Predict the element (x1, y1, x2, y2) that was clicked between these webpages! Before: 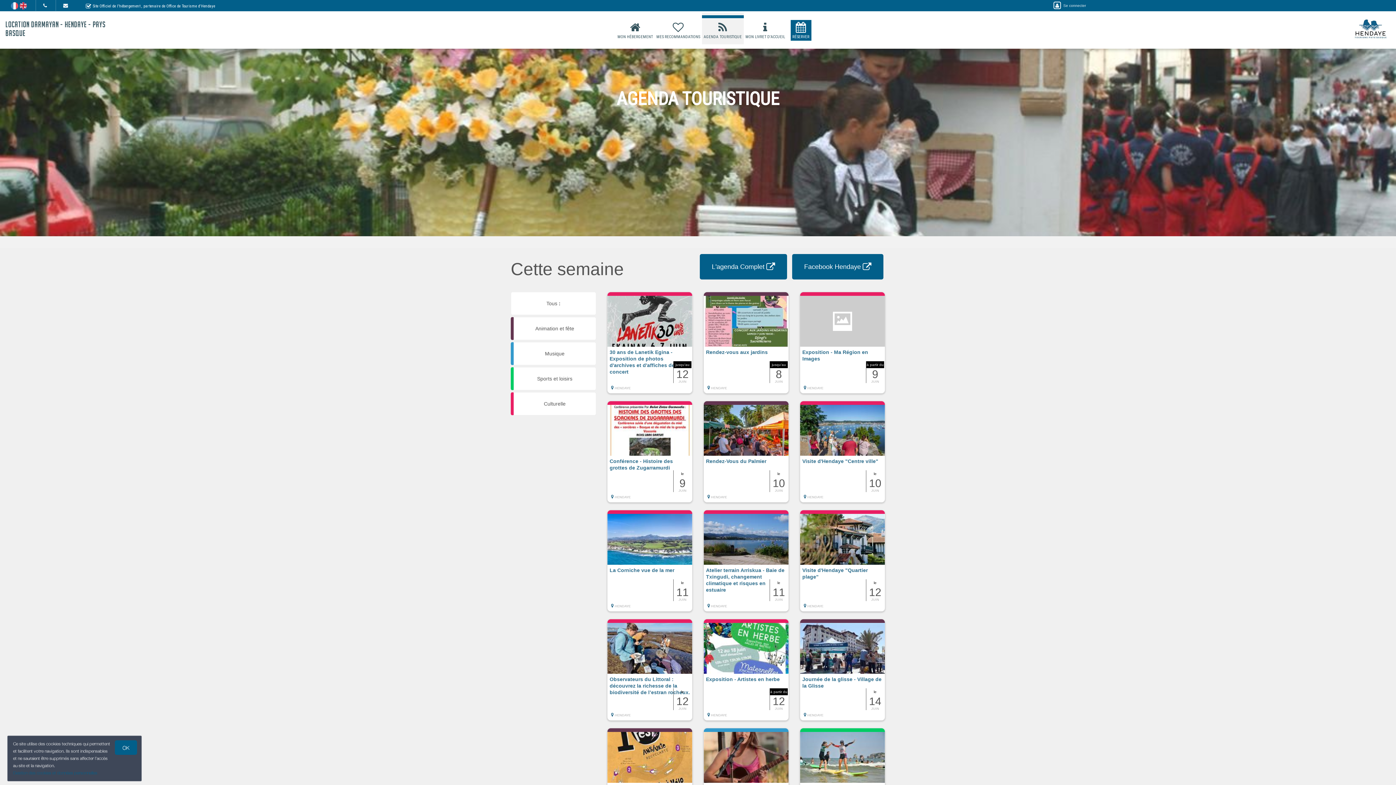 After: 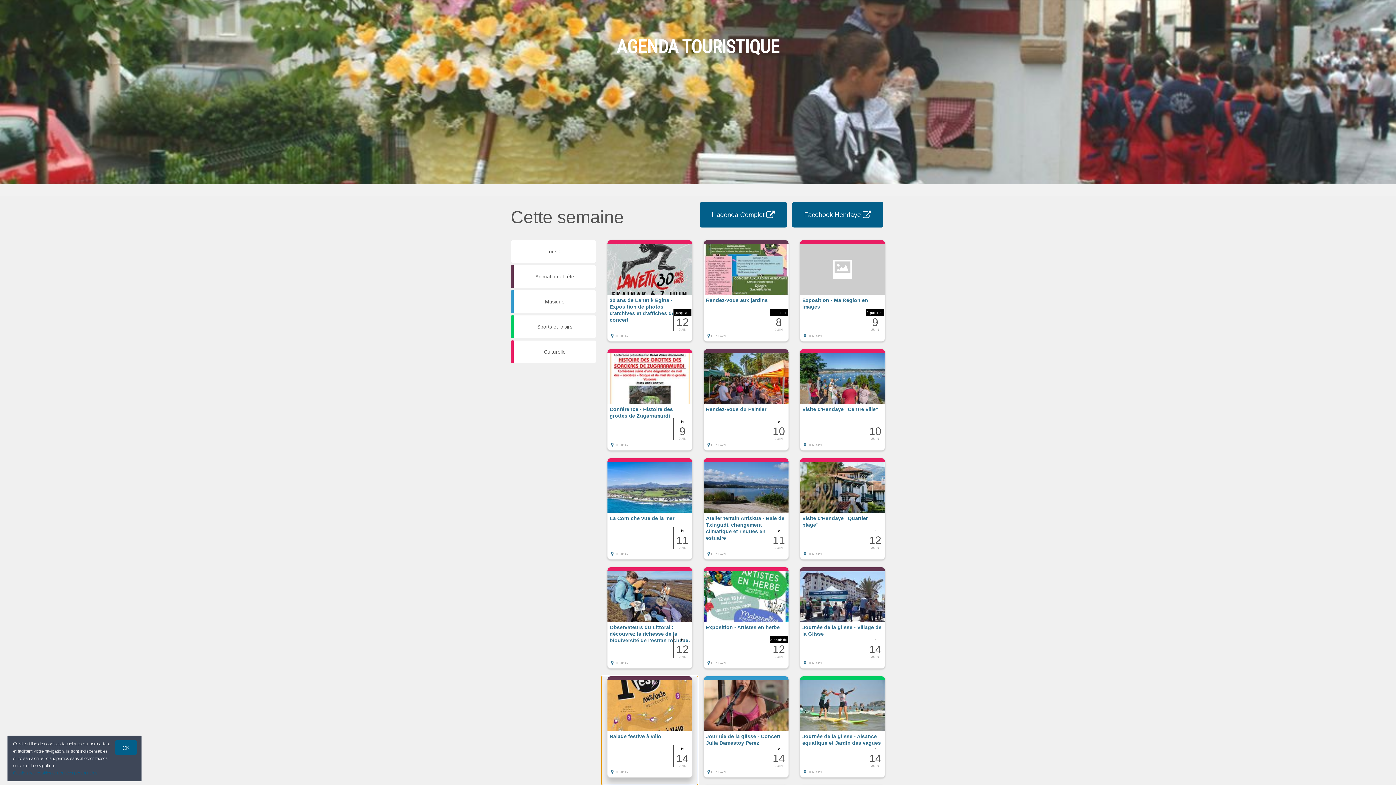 Action: label: le
14
JUIN
Balade festive à vélo
 HENDAYE bbox: (601, 728, 698, 837)